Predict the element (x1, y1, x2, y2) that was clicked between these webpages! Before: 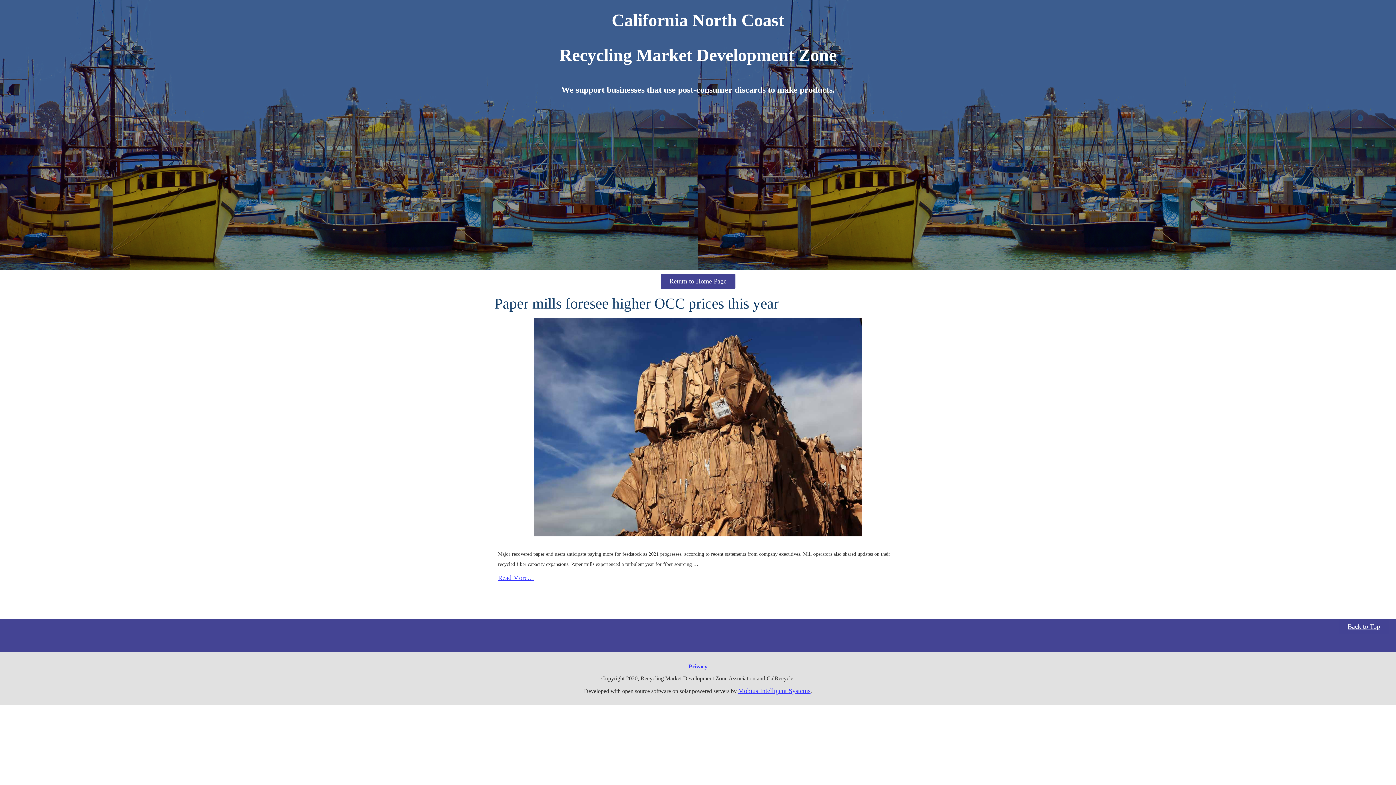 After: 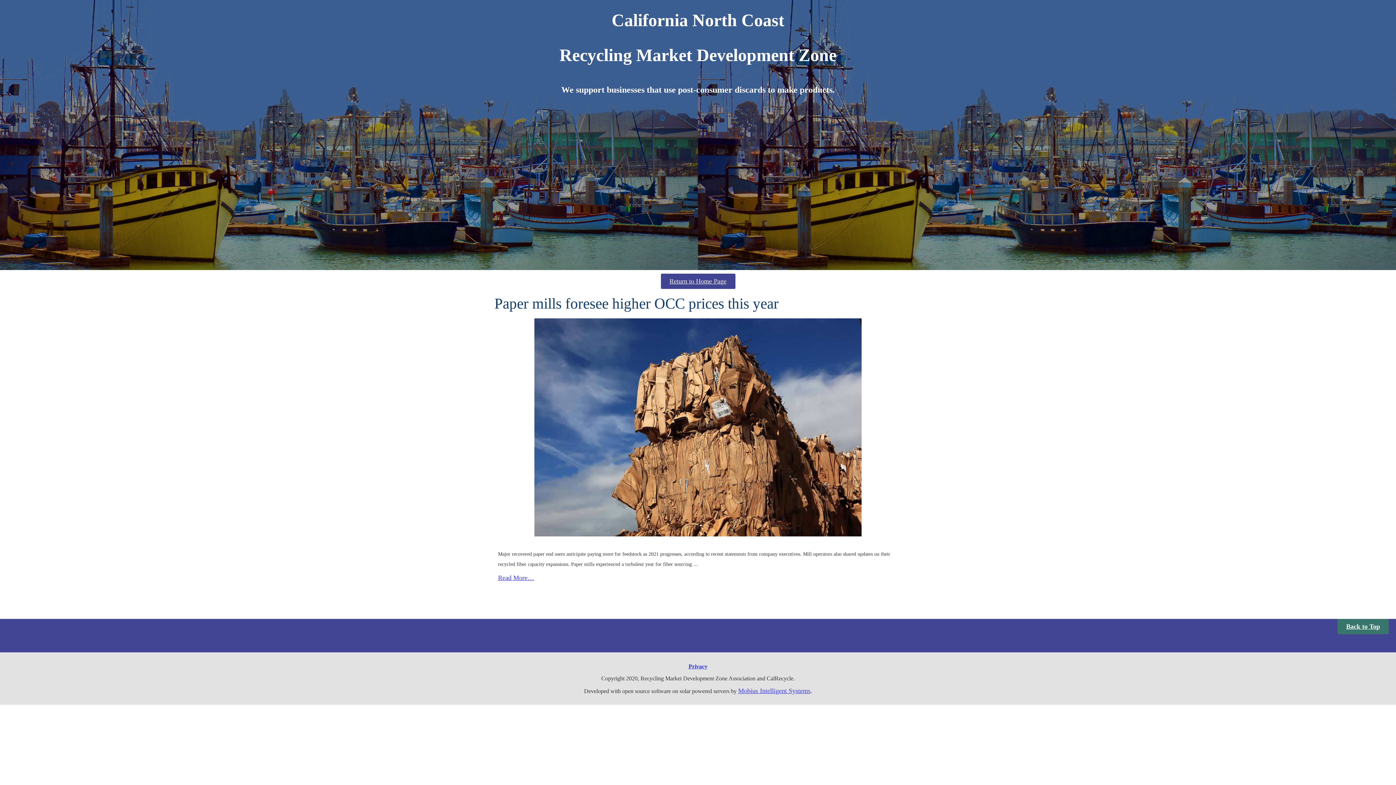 Action: bbox: (1339, 619, 1389, 634) label: Back to Top